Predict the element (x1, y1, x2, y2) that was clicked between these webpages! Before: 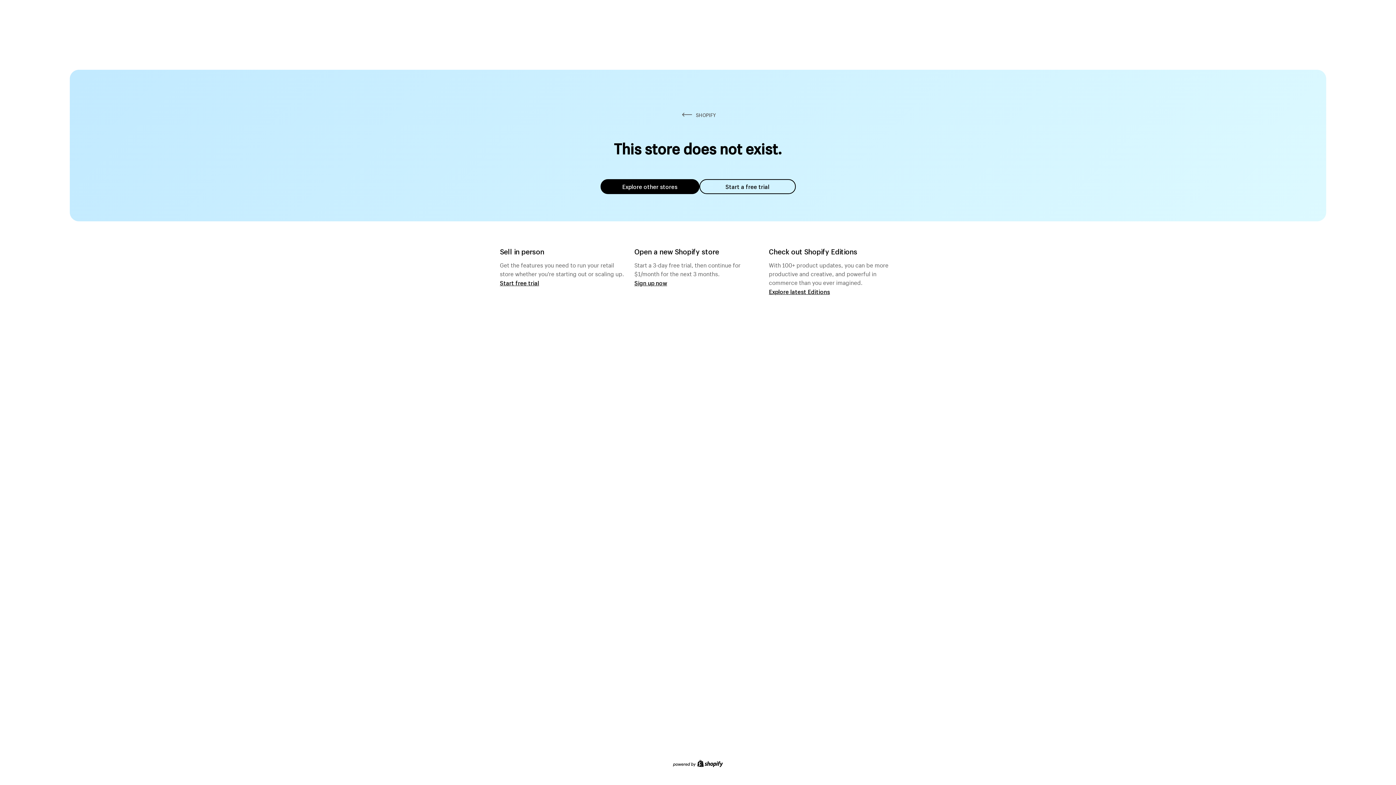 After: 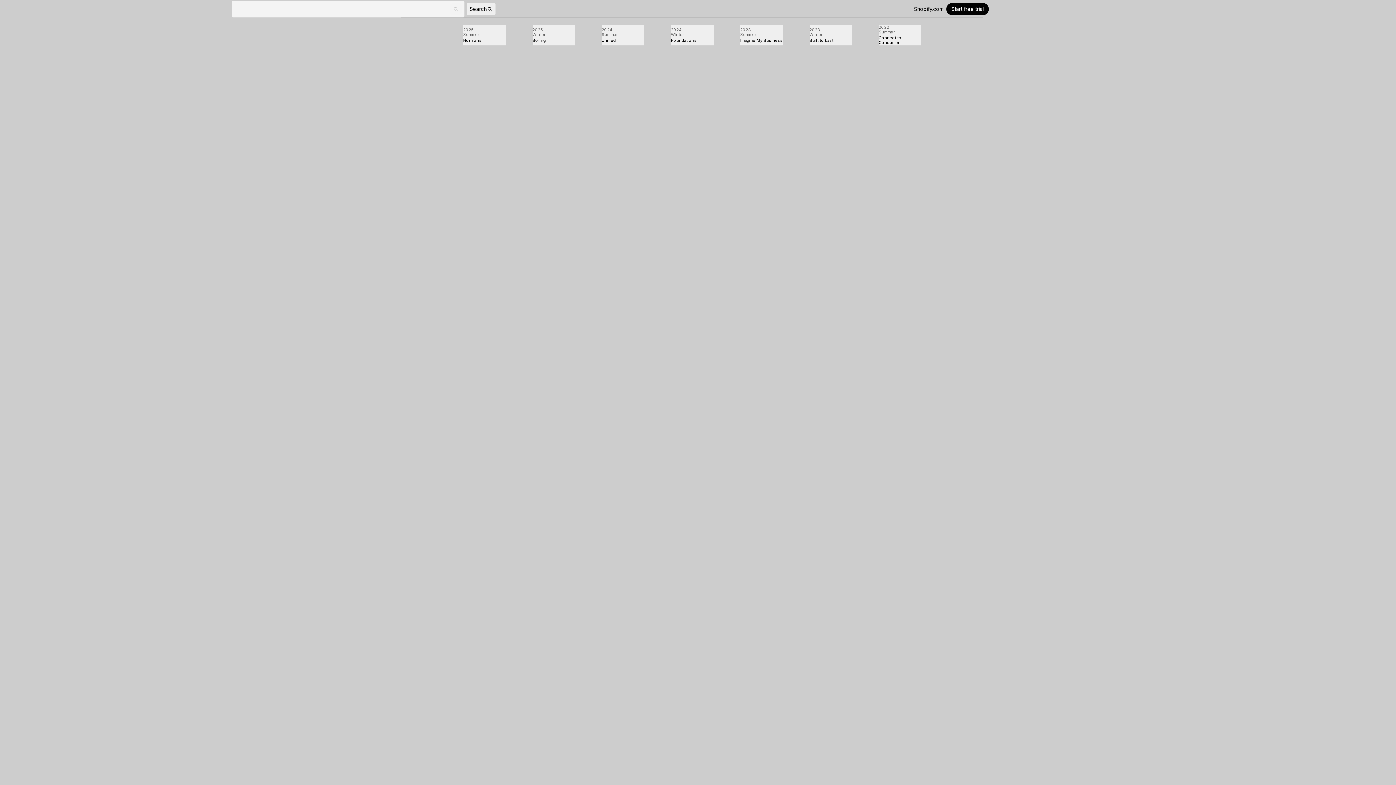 Action: label: Explore latest Editions bbox: (769, 287, 830, 295)